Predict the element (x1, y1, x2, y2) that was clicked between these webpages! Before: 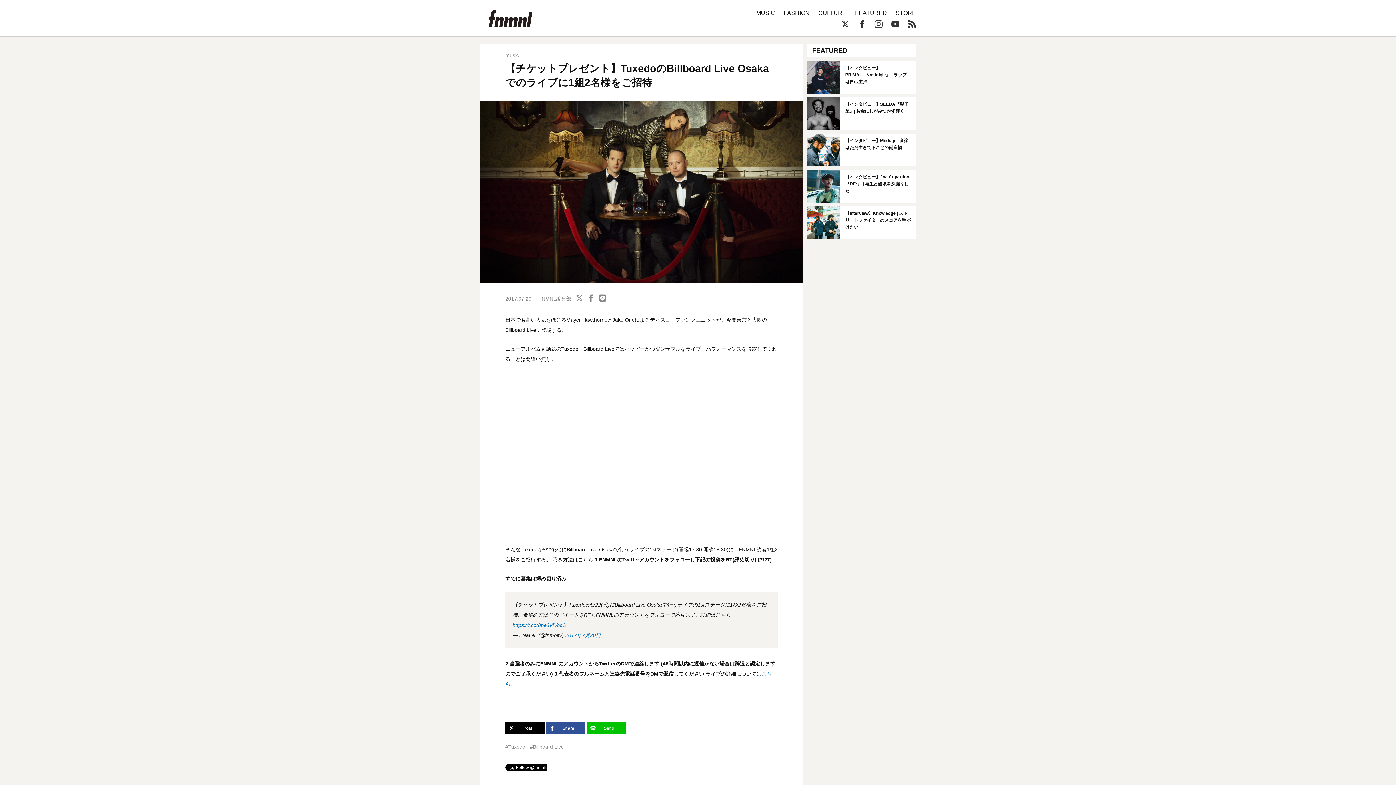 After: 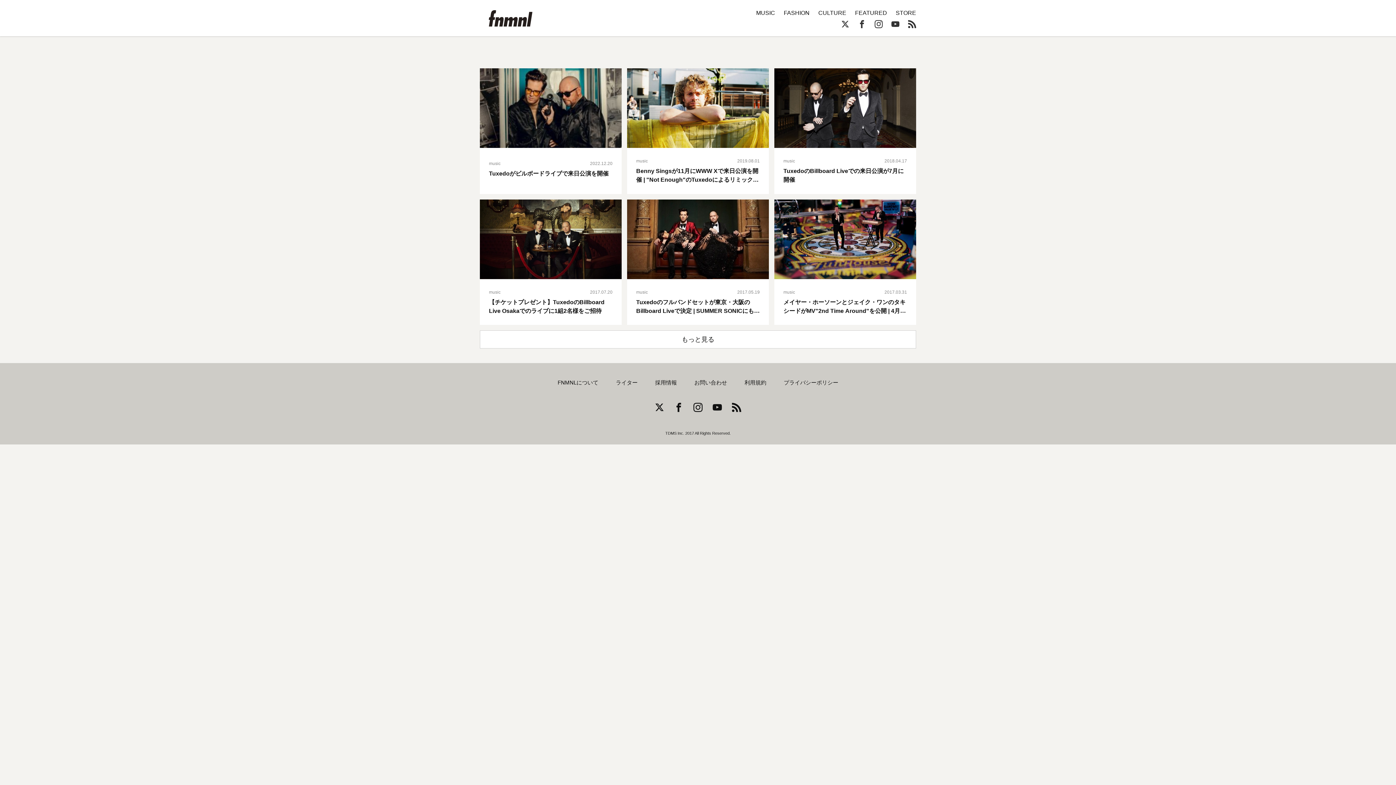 Action: bbox: (505, 744, 525, 750) label: #Tuxedo